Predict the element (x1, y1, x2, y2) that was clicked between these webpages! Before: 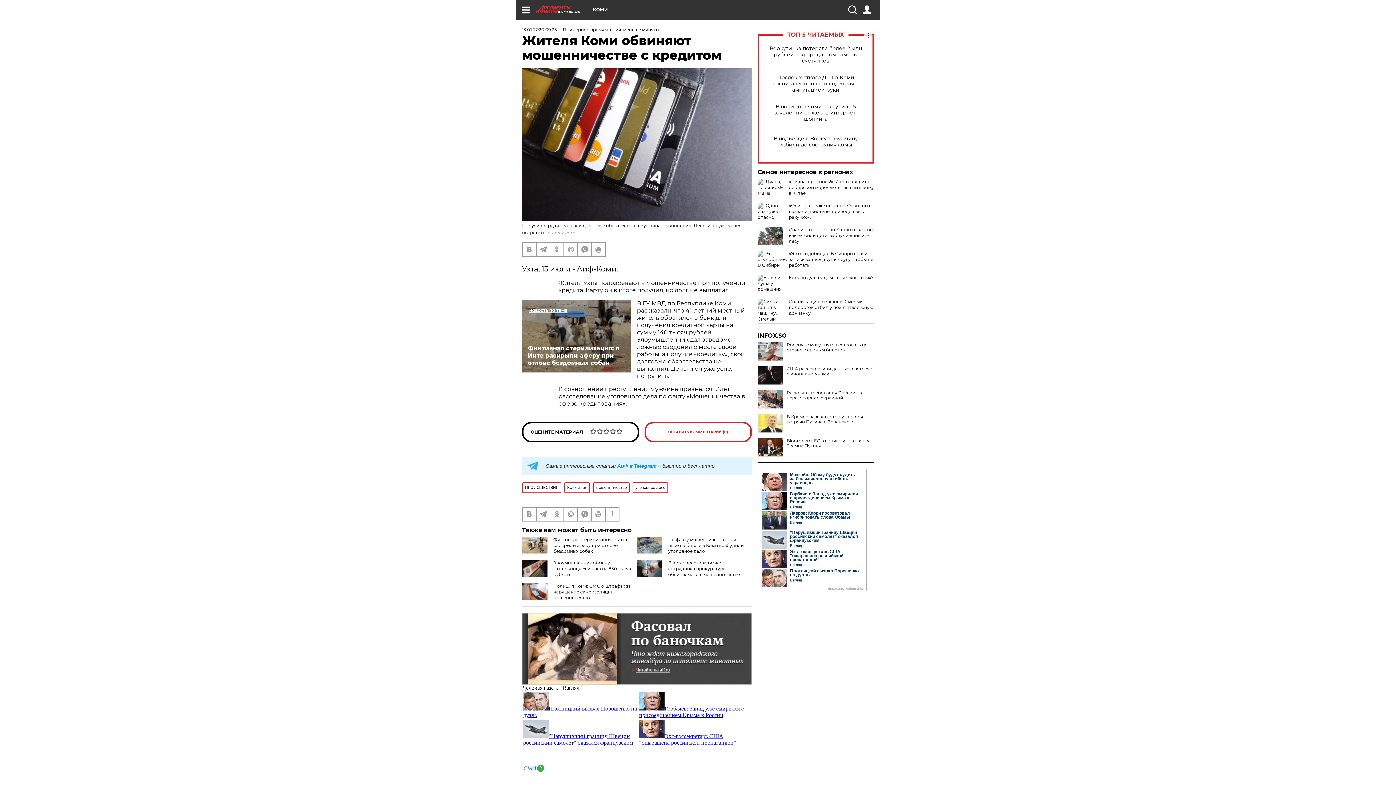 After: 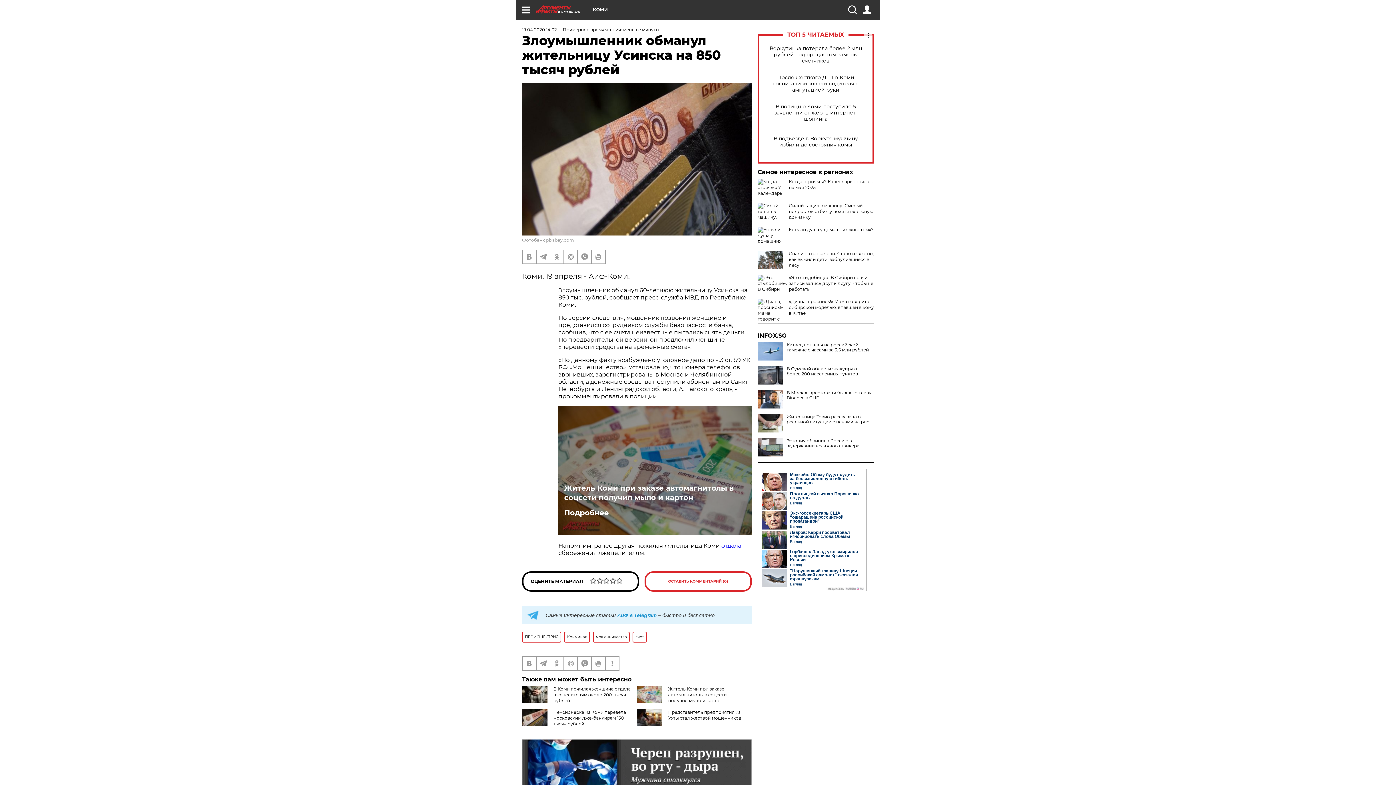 Action: bbox: (553, 560, 631, 577) label: Злоумышленник обманул жительницу Усинска на 850 тысяч рублей